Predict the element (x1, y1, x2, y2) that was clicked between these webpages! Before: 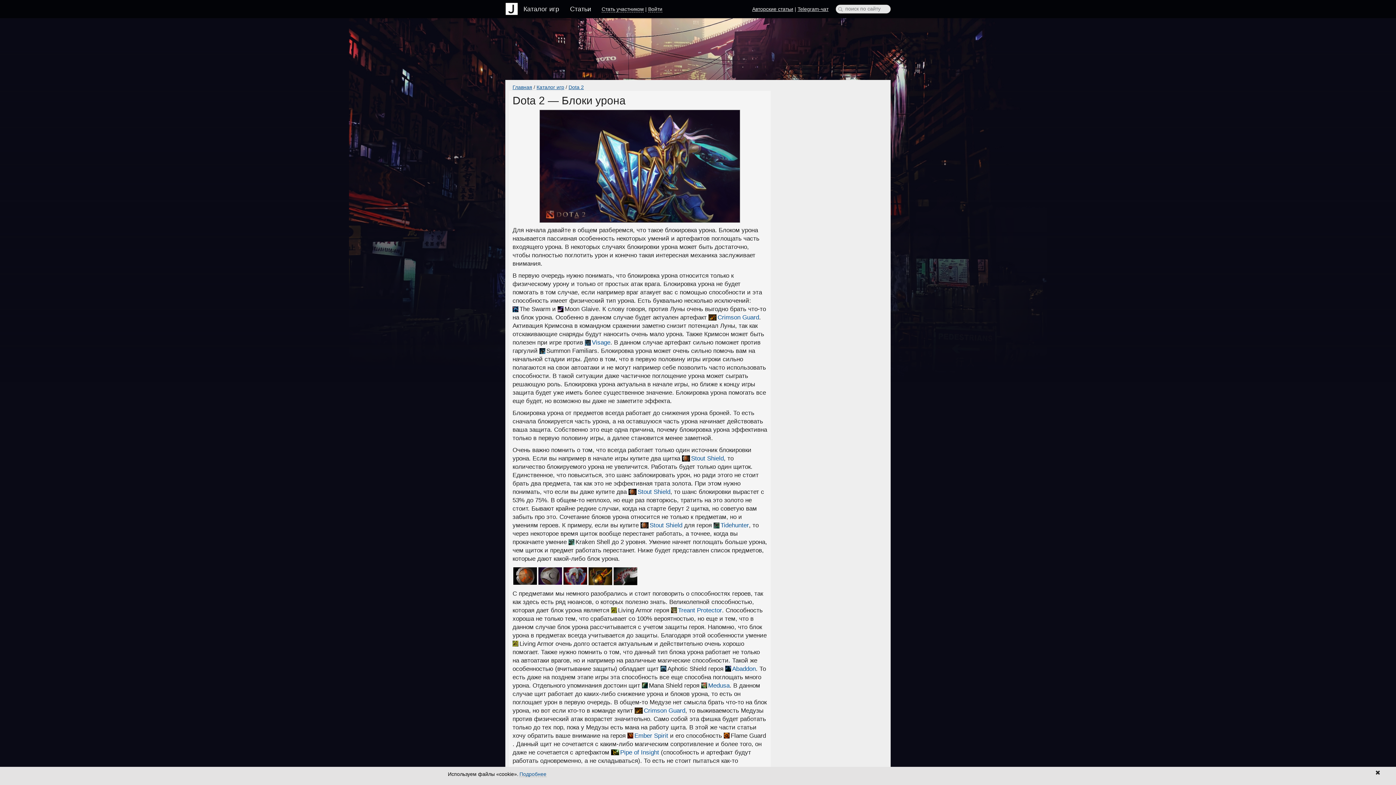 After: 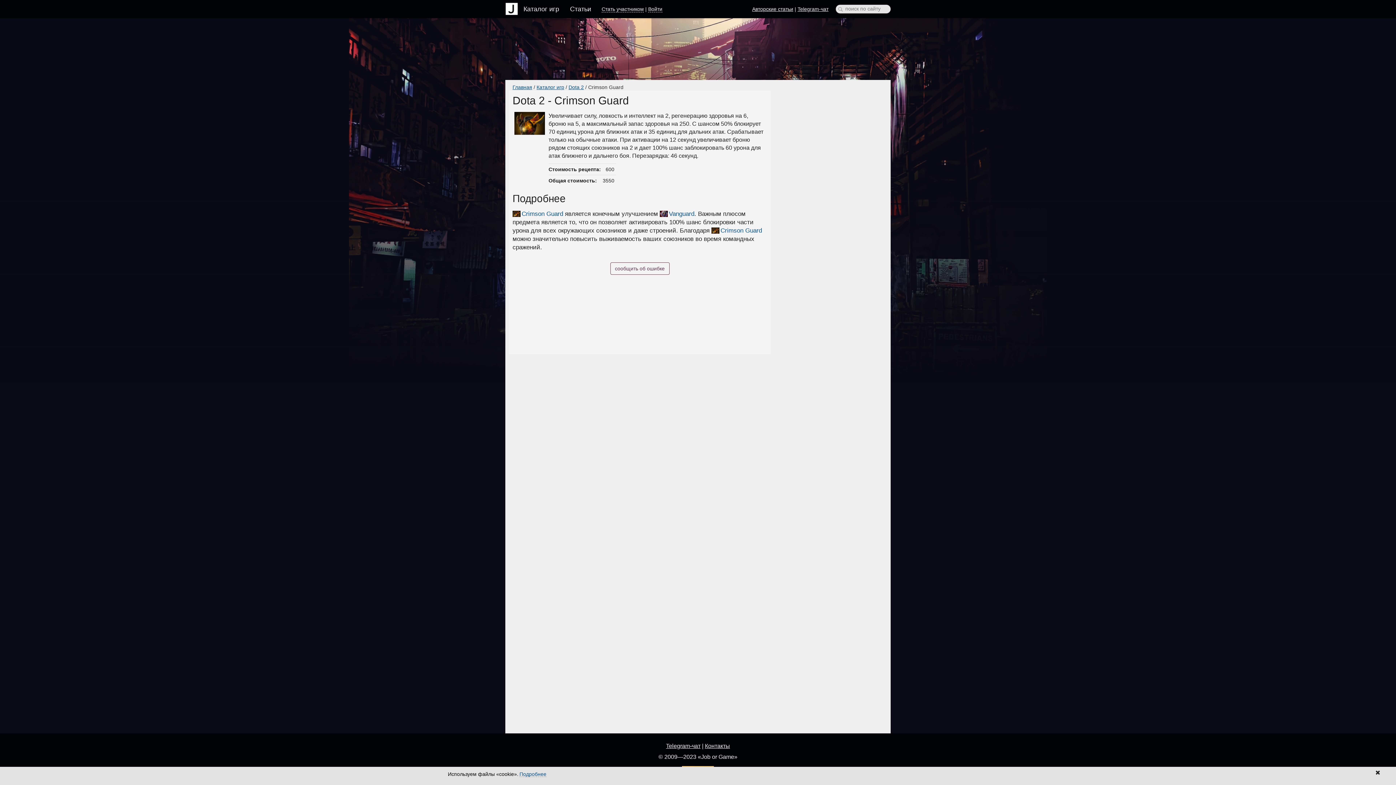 Action: bbox: (708, 314, 759, 321) label: Crimson Guard